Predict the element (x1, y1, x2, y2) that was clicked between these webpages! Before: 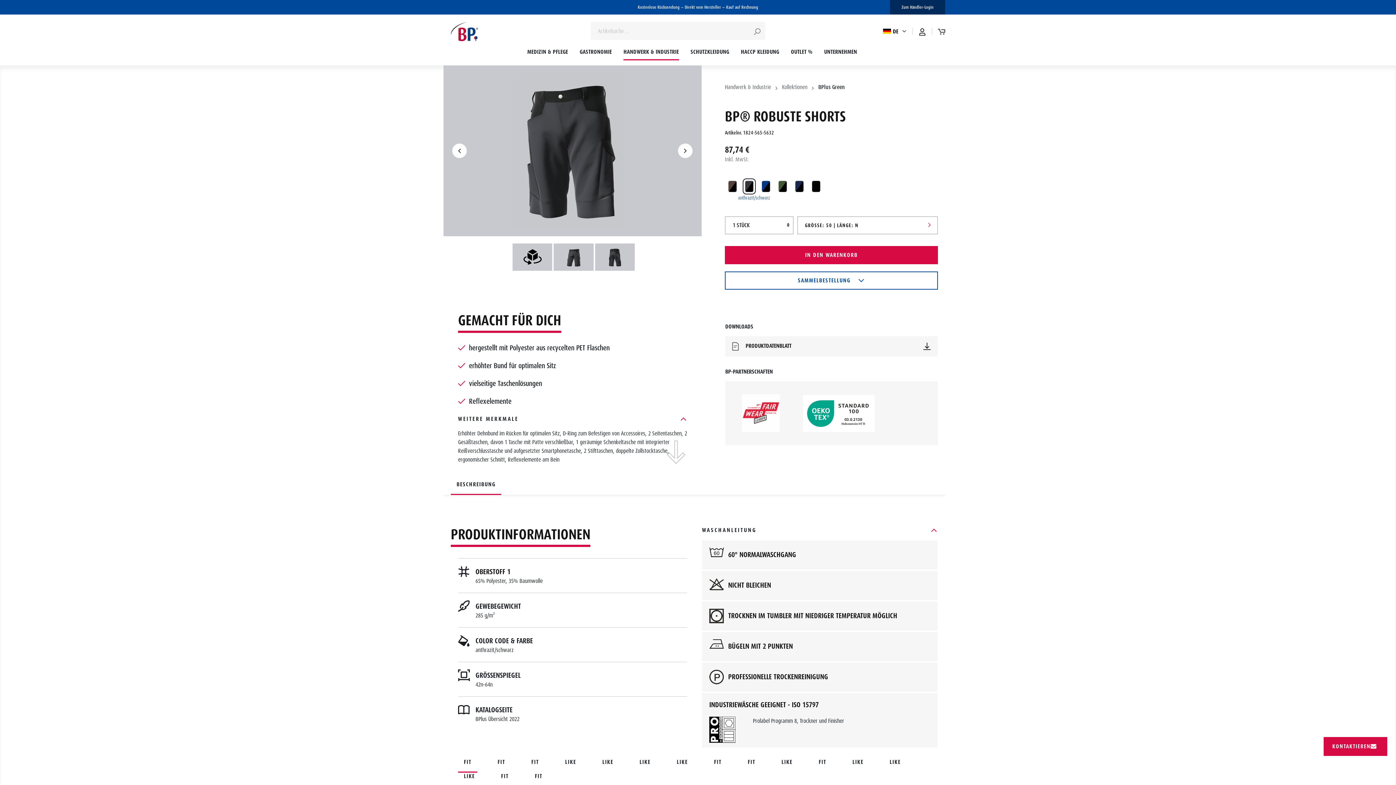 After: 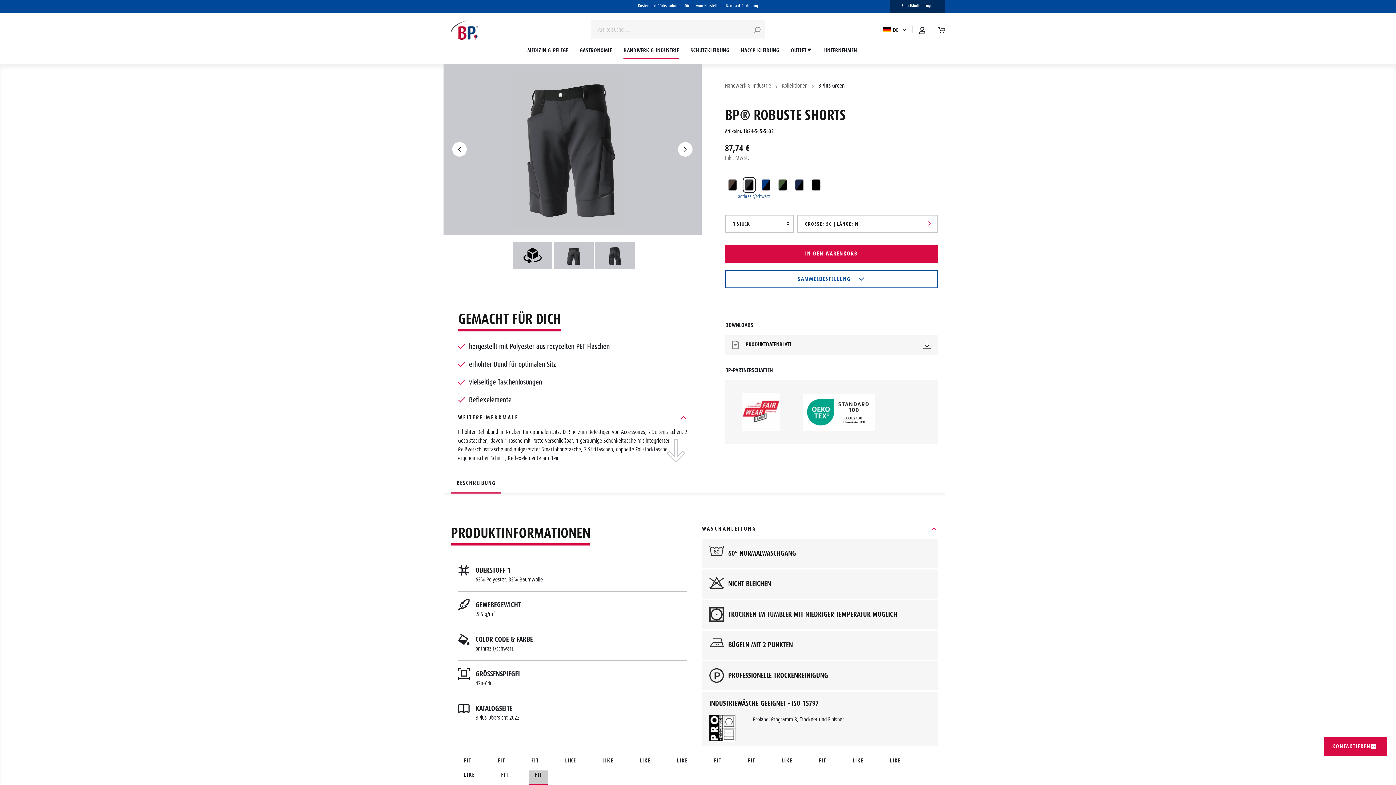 Action: label: FIT bbox: (529, 772, 548, 787)